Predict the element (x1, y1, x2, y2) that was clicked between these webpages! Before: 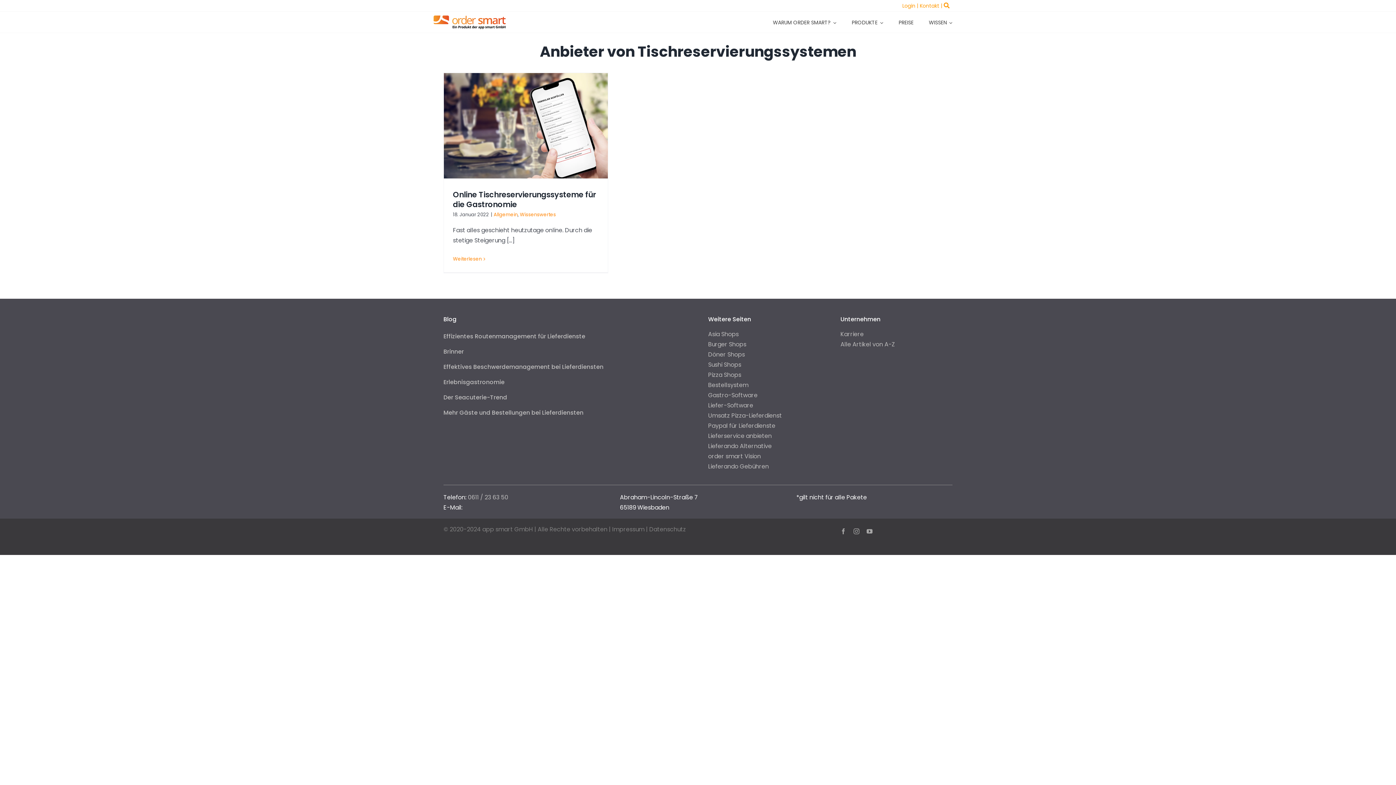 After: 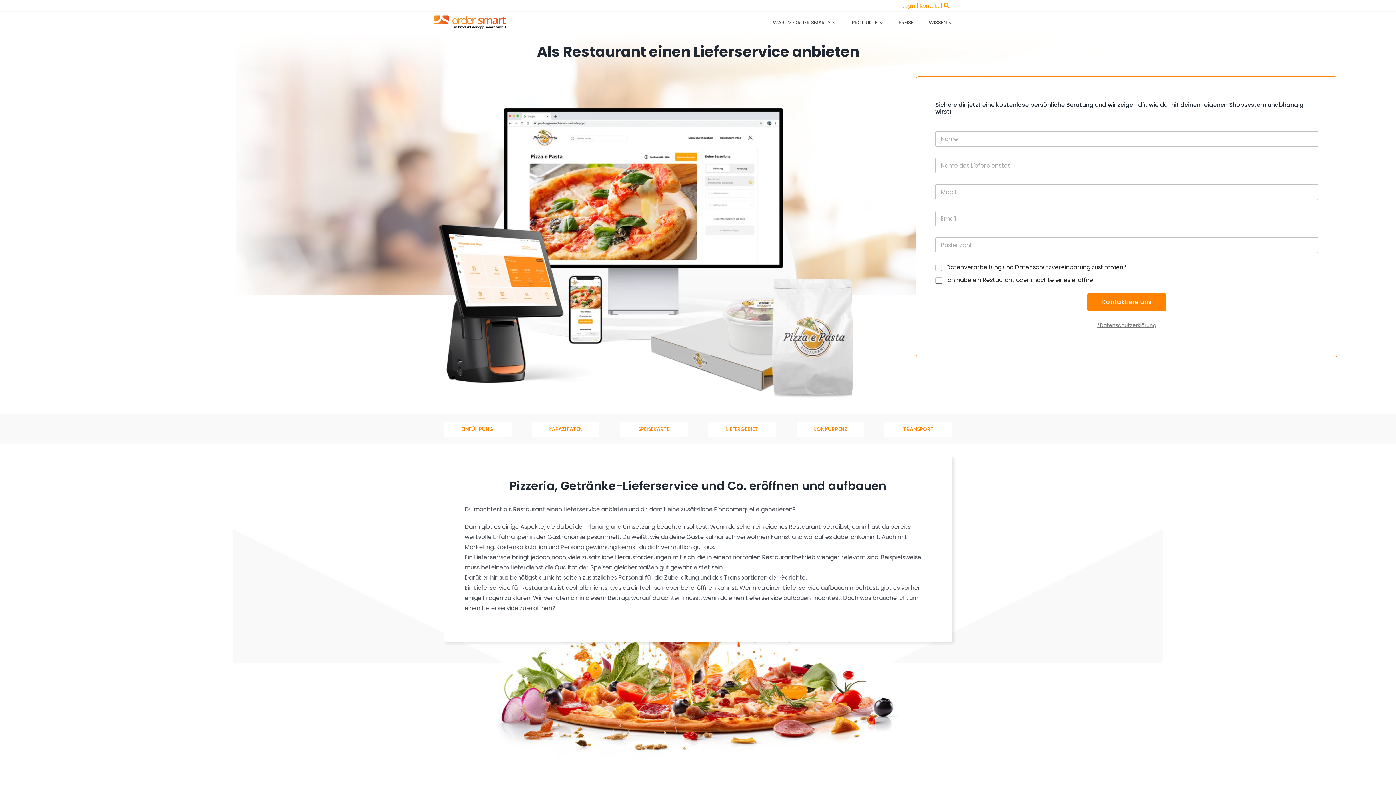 Action: label: Lieferservice anbieten bbox: (708, 432, 771, 440)